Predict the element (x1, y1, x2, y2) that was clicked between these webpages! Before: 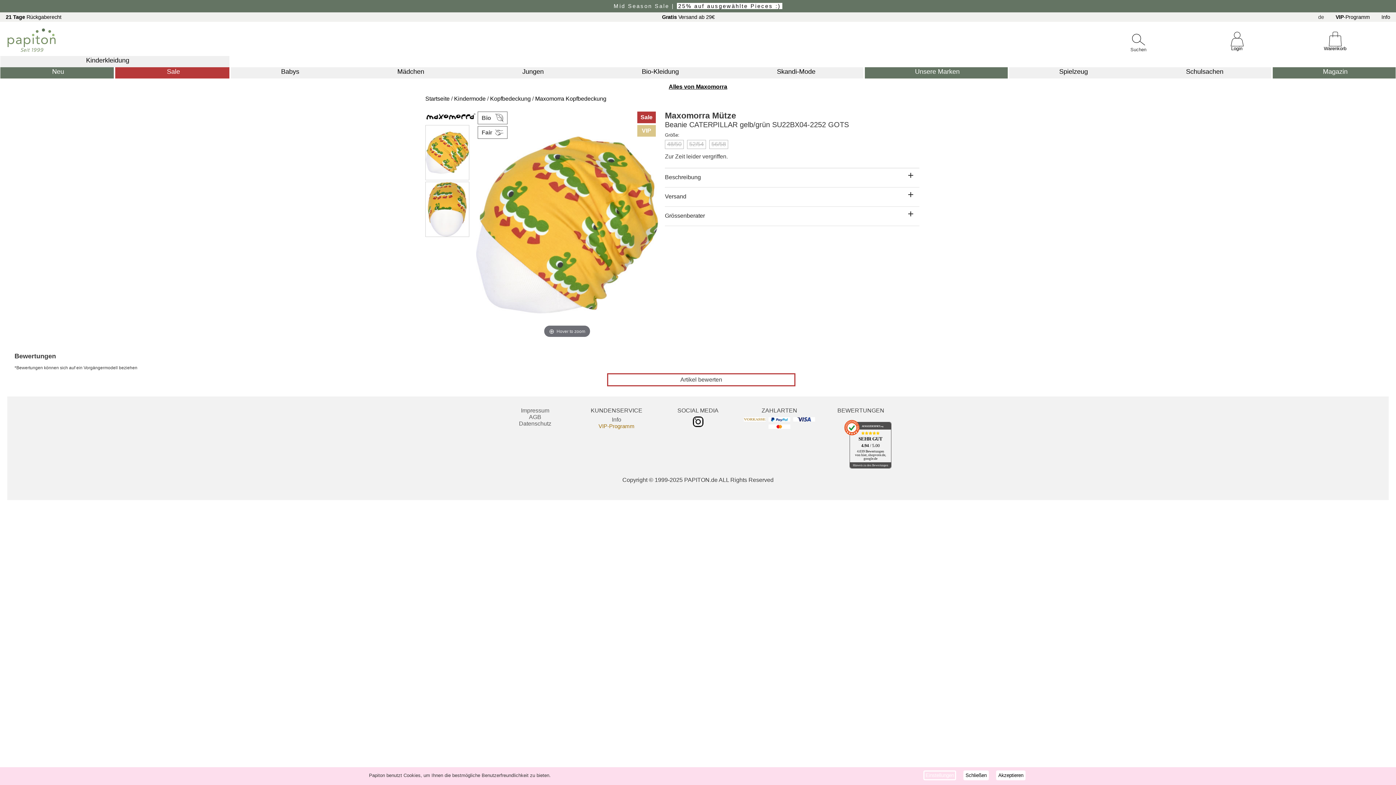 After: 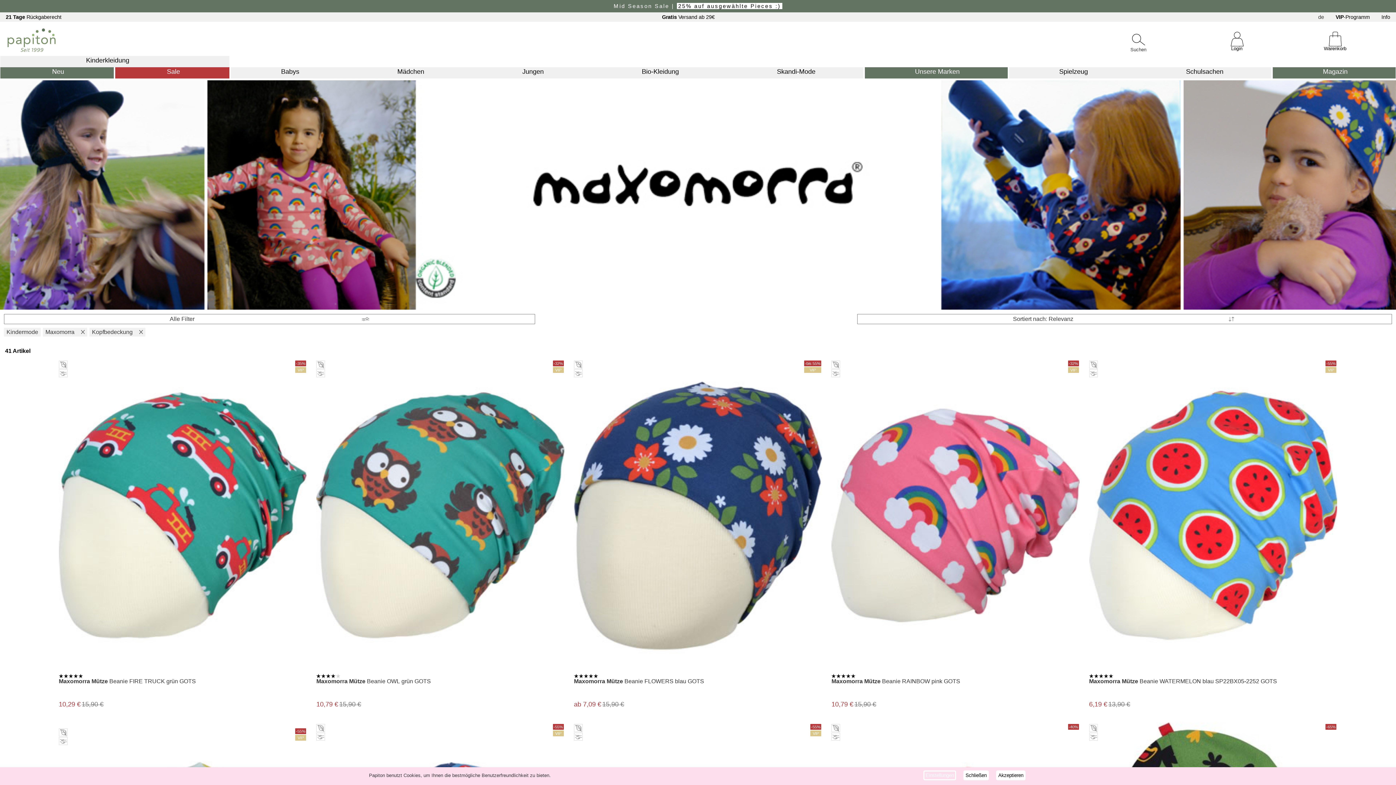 Action: label: Maxomorra Kopfbedeckung bbox: (535, 95, 606, 101)